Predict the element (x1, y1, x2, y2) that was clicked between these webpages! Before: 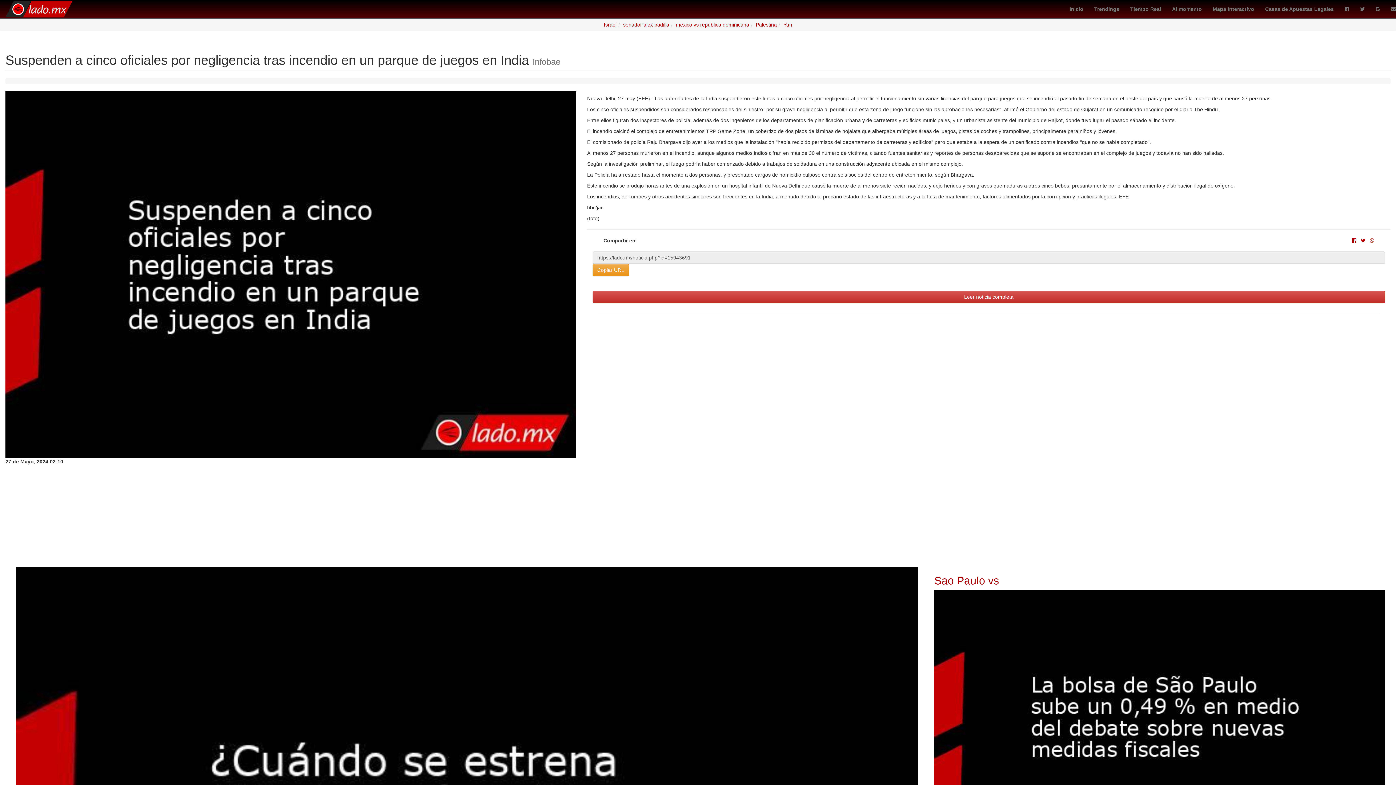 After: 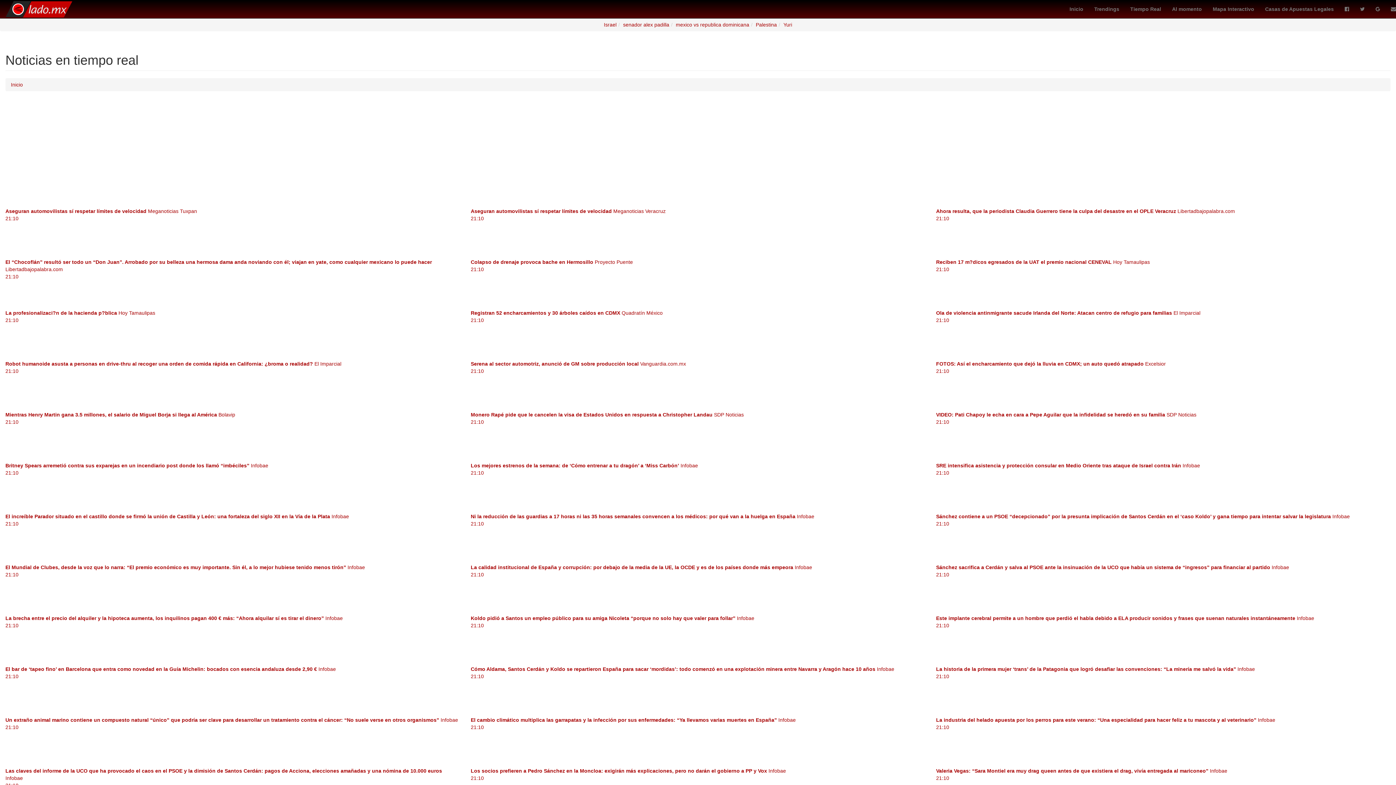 Action: label: Tiempo Real bbox: (1125, 0, 1166, 18)